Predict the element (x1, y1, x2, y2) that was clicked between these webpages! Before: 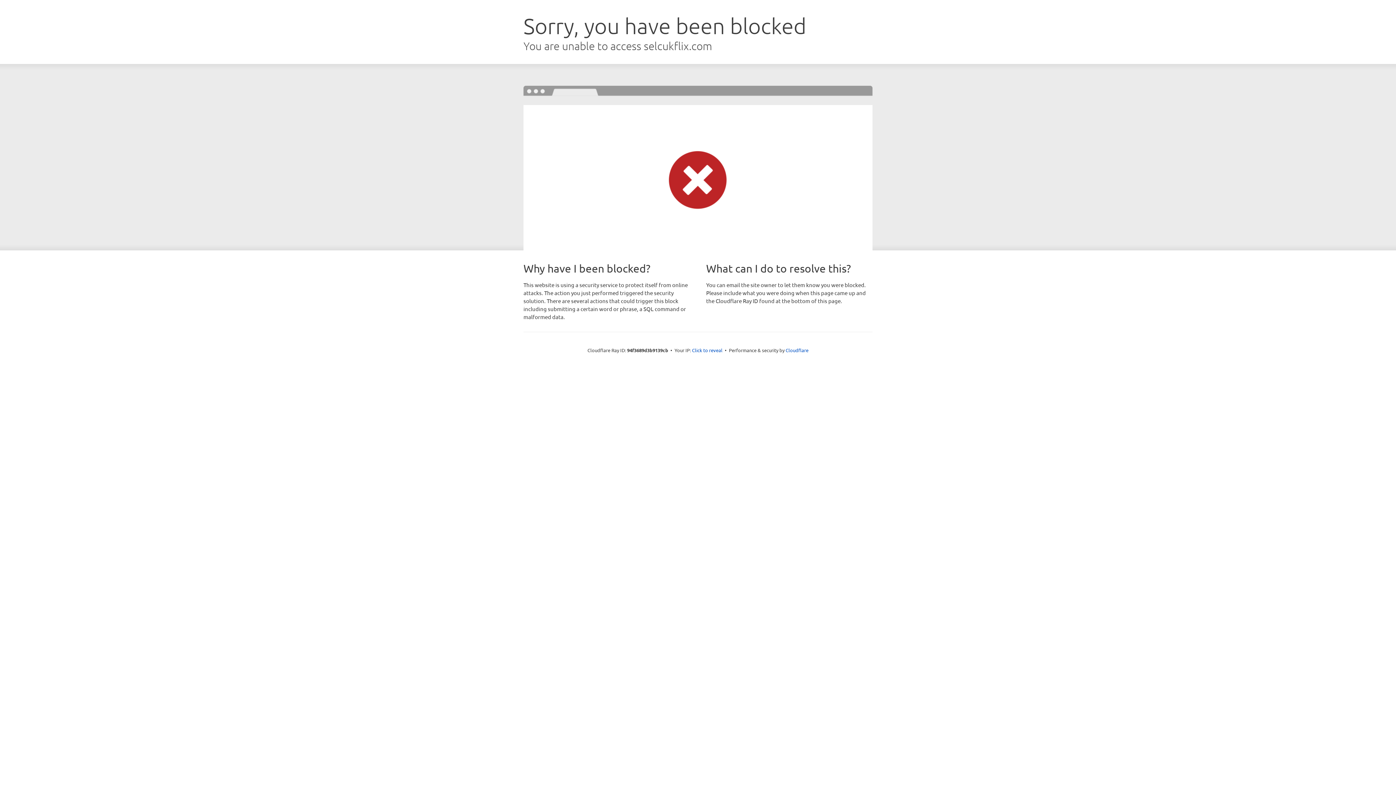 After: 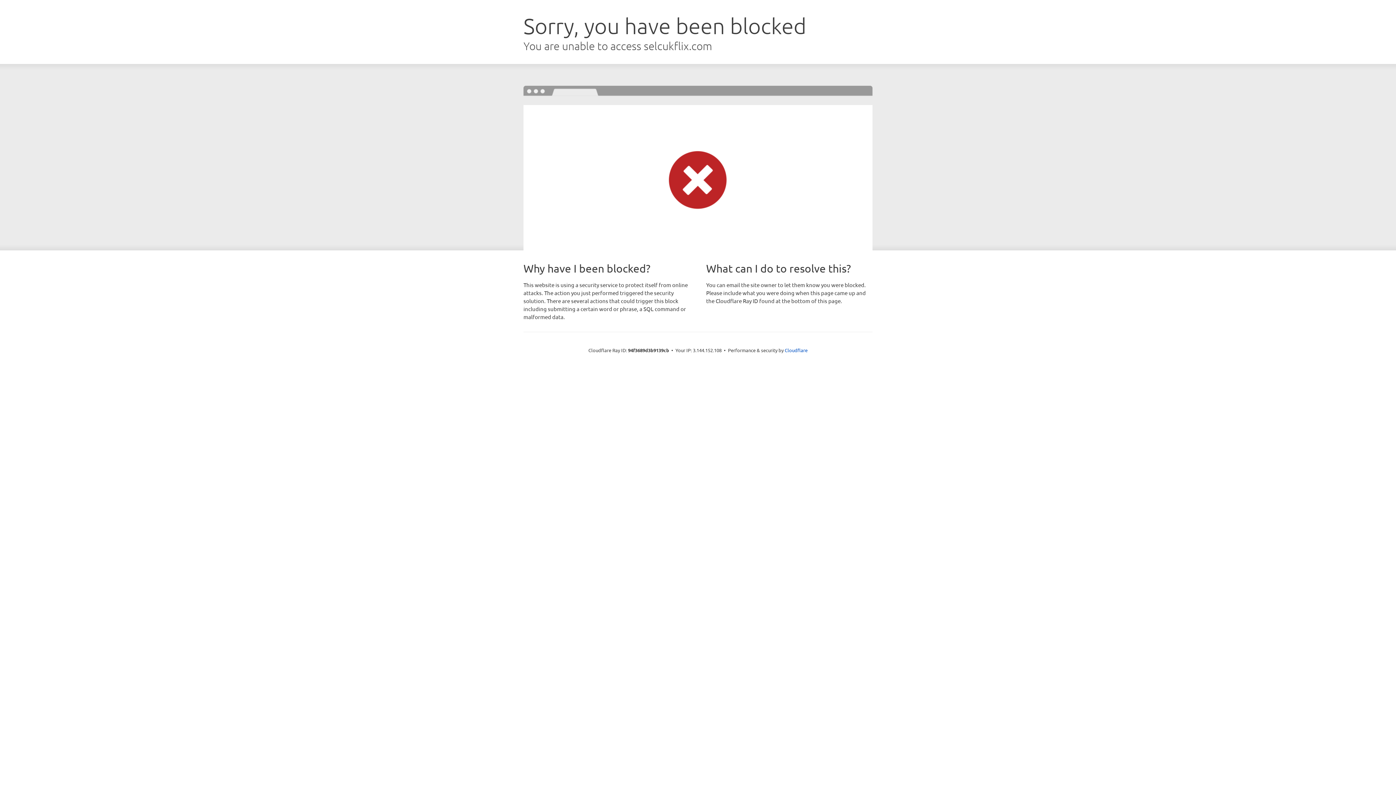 Action: bbox: (692, 346, 722, 353) label: Click to reveal